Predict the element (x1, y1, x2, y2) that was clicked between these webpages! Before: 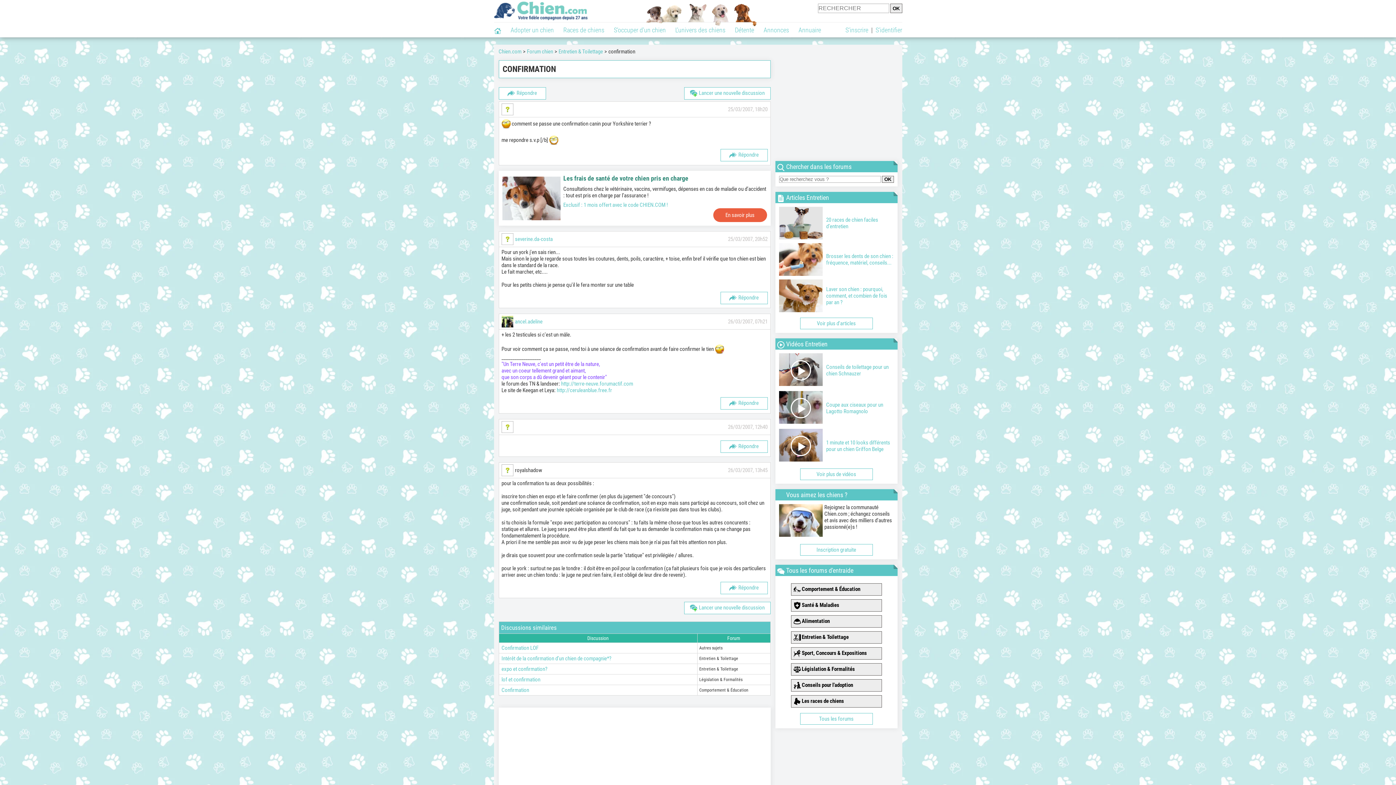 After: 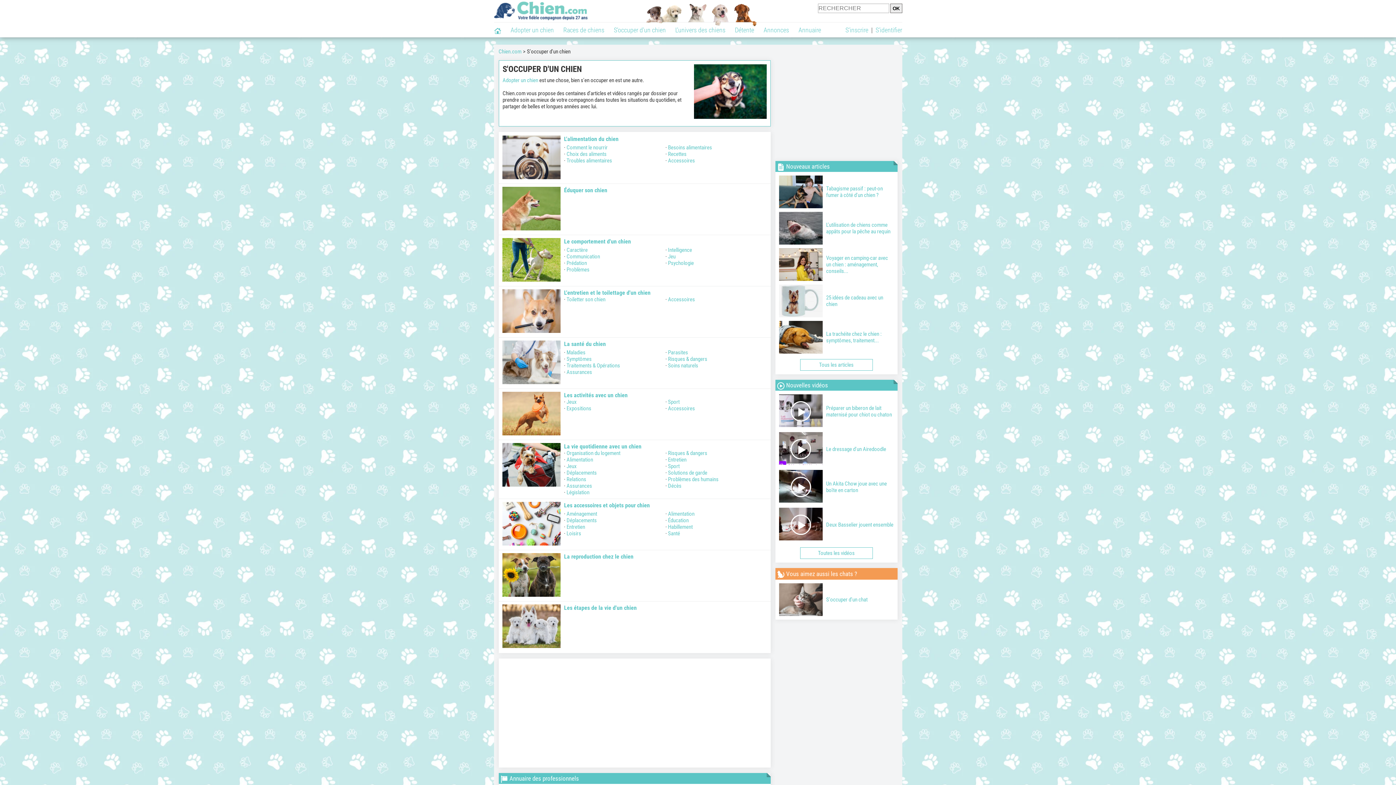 Action: bbox: (609, 22, 670, 37) label: S'occuper d'un chien